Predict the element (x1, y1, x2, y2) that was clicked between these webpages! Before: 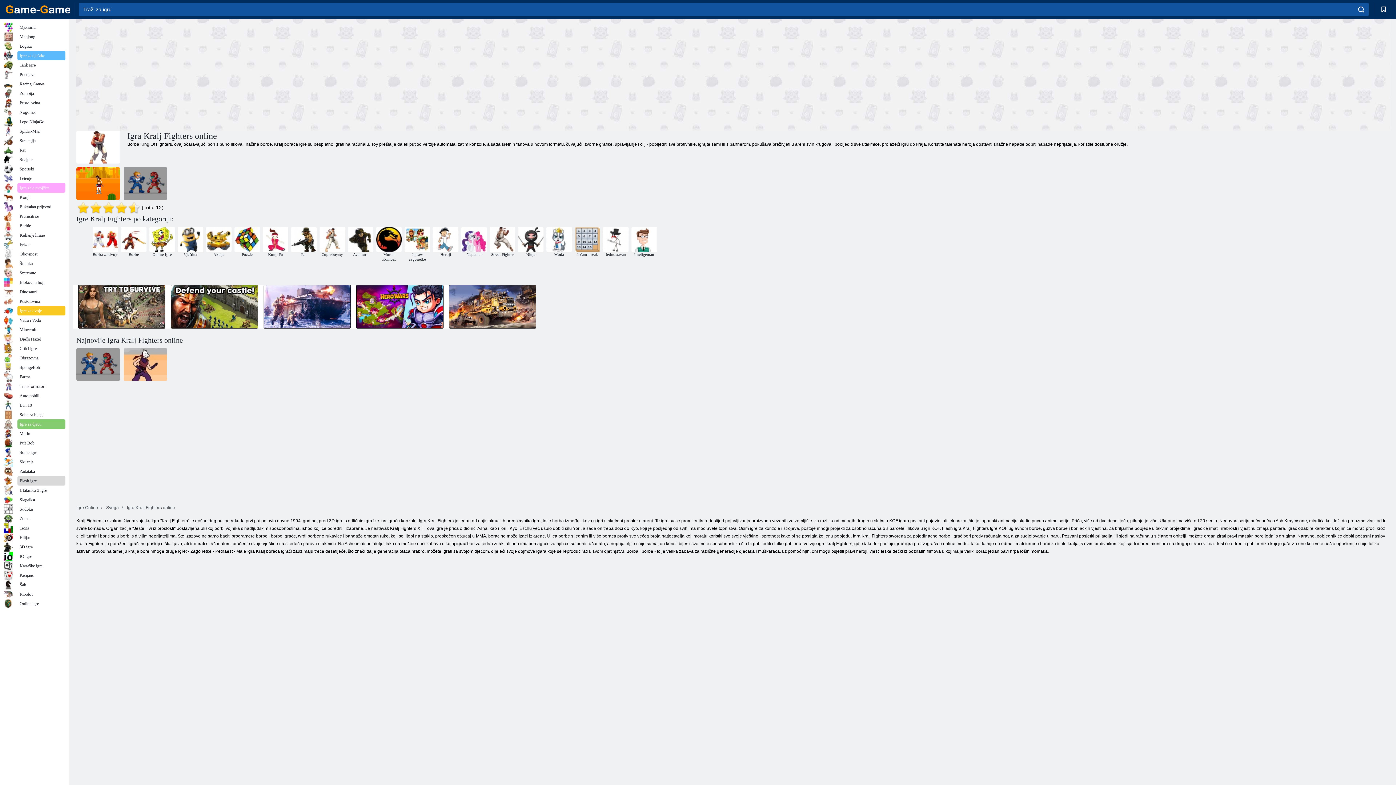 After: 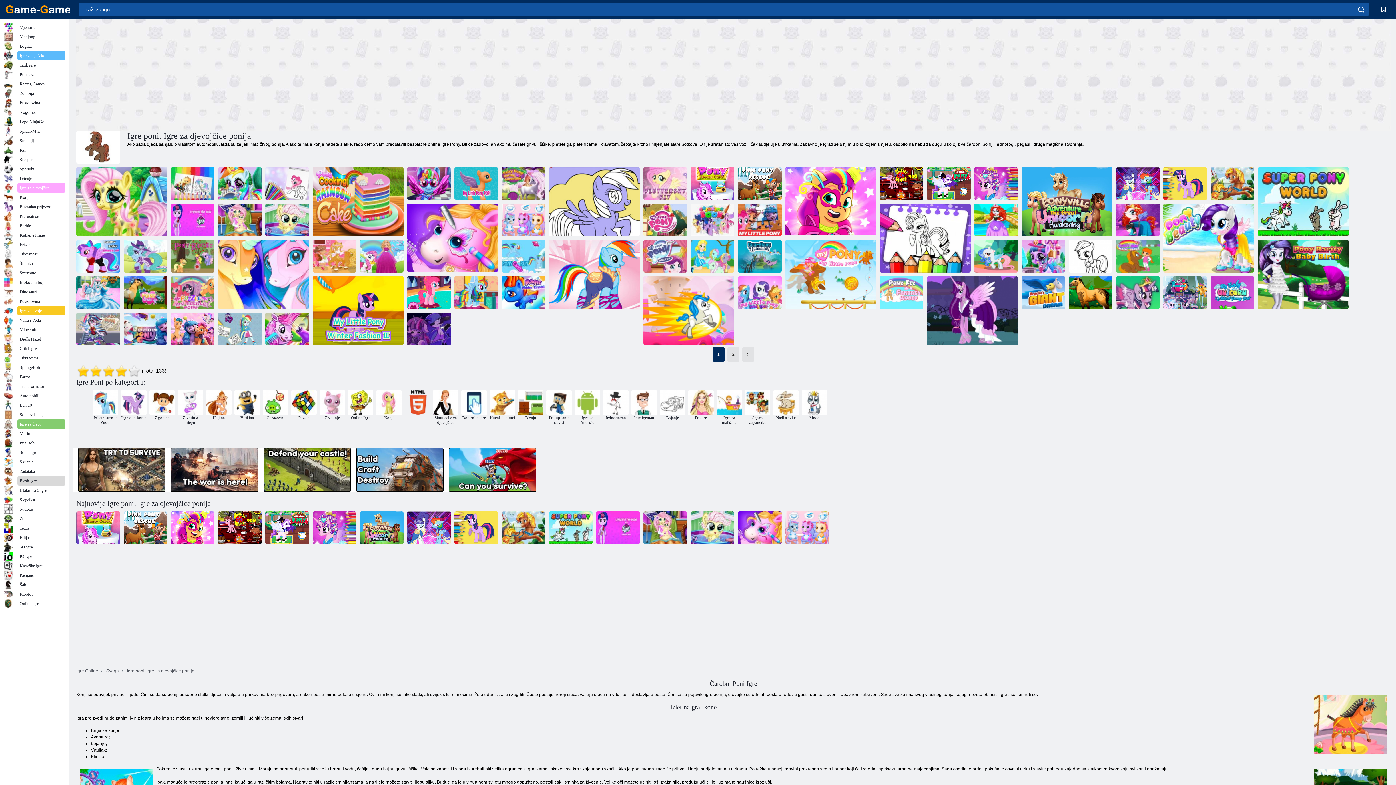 Action: bbox: (3, 202, 65, 211) label: Bukvalan prijevod